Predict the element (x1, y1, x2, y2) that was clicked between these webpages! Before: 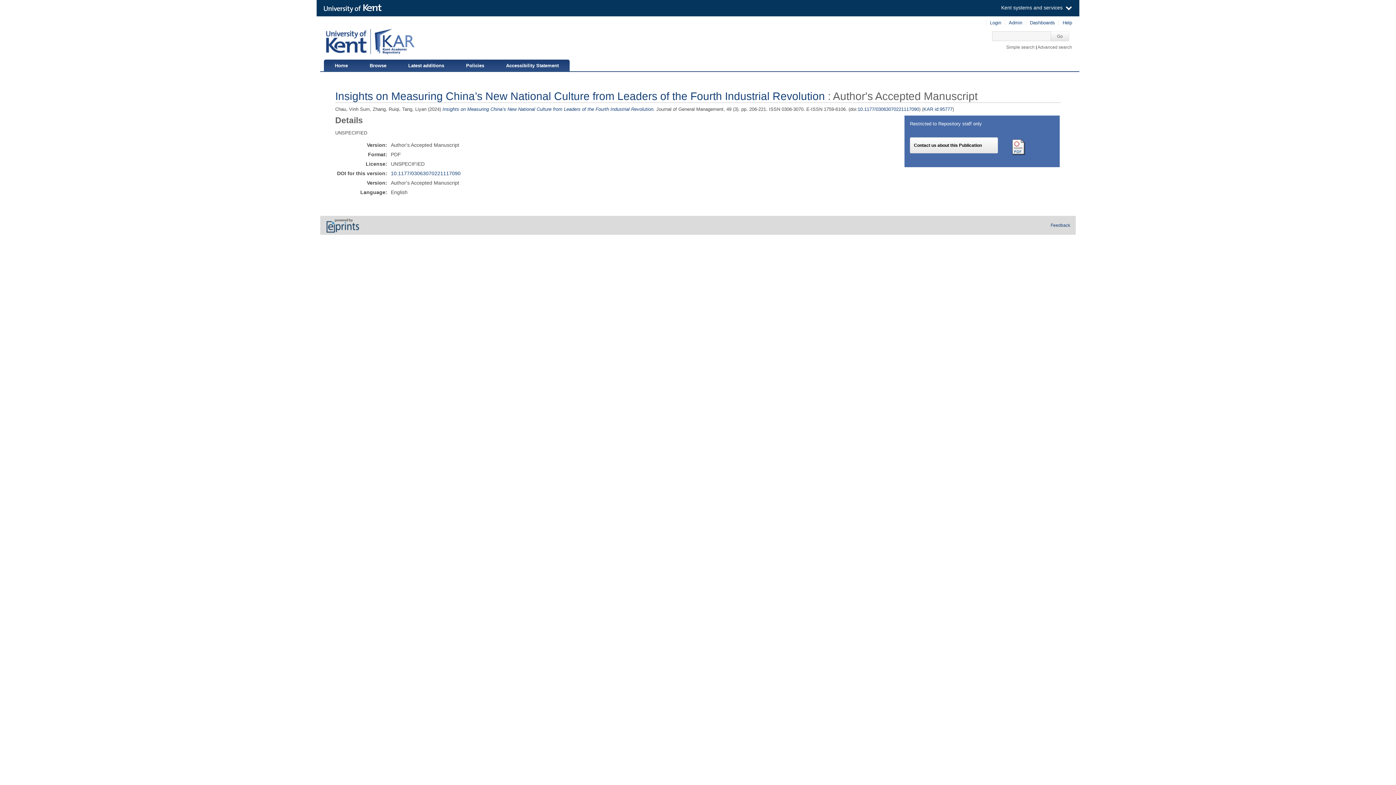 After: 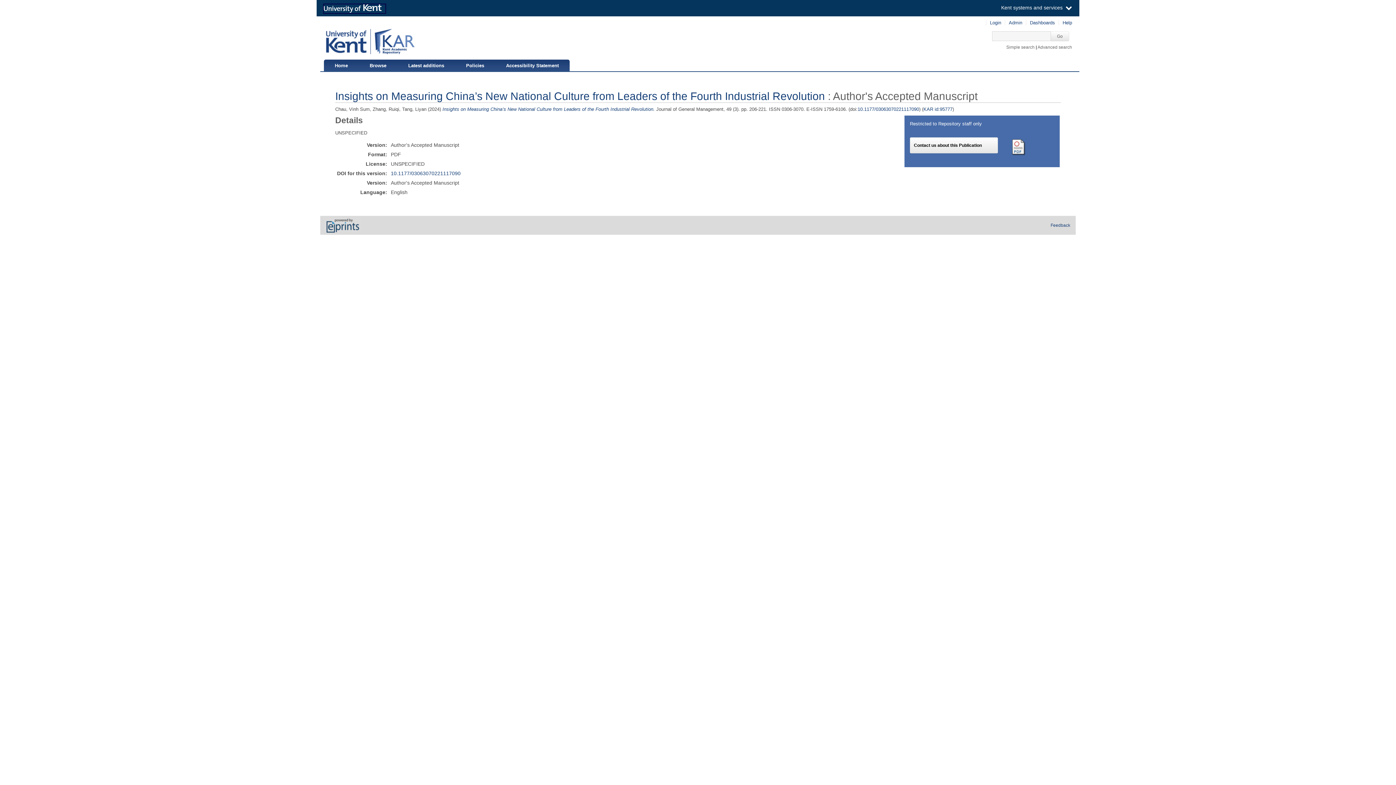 Action: label: University of Kent bbox: (324, 4, 385, 13)